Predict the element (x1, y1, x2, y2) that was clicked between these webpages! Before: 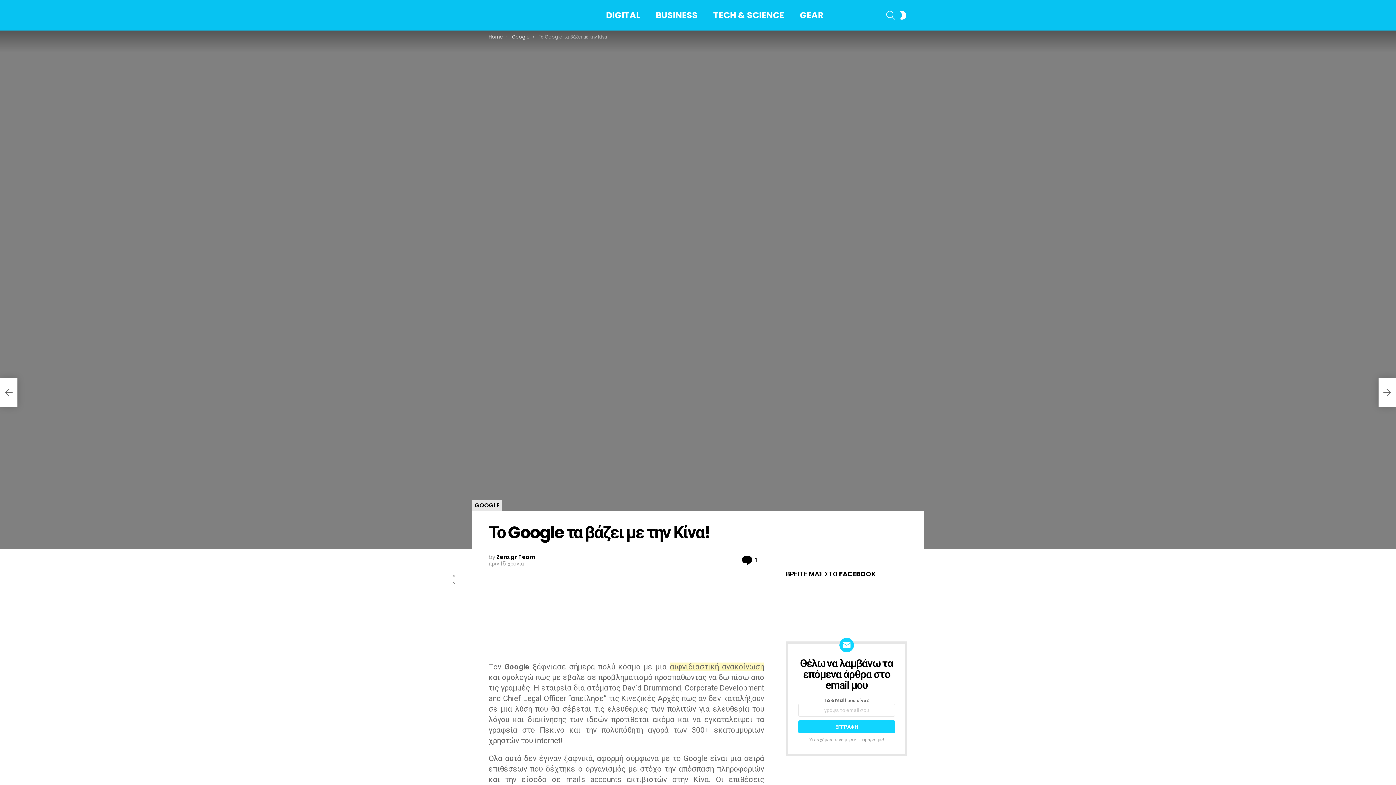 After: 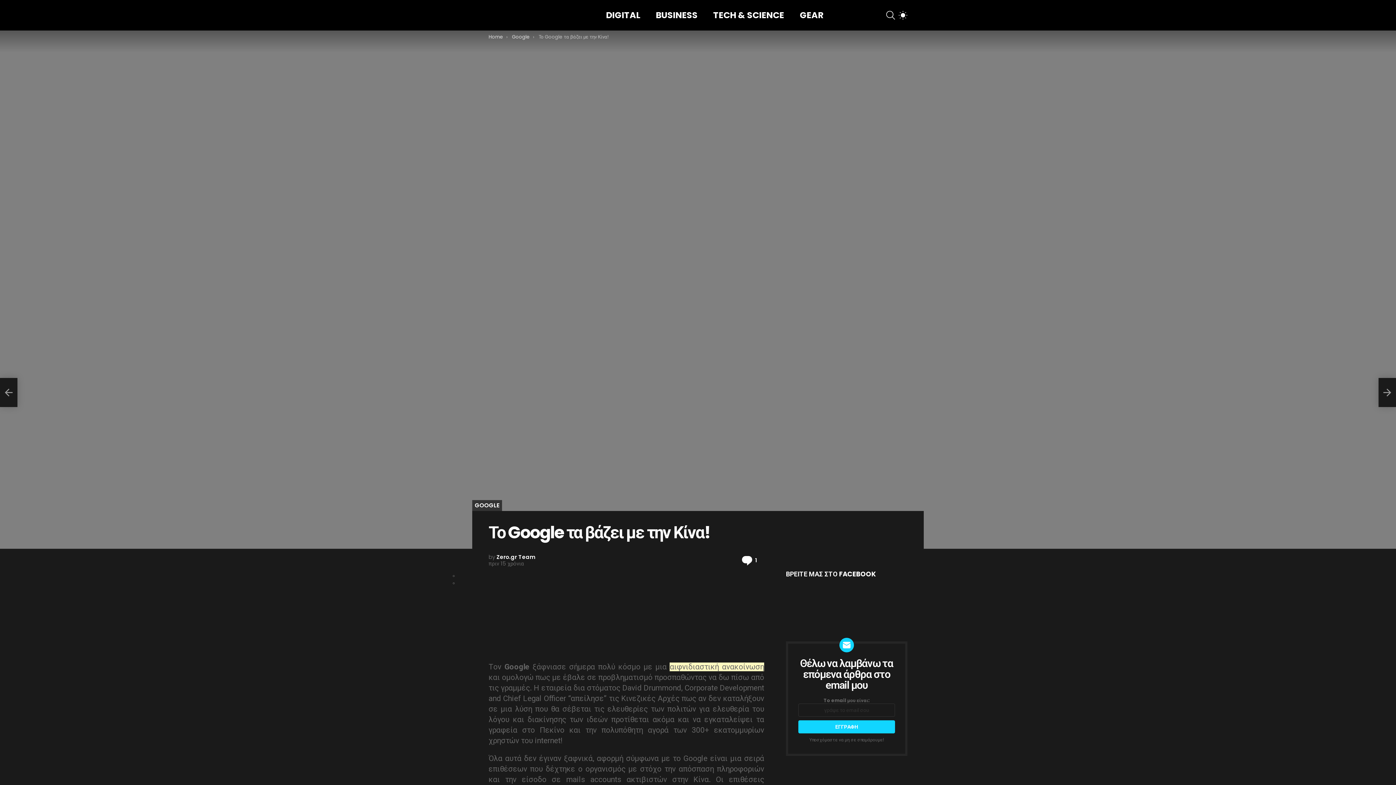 Action: label: SWITCH SKIN bbox: (898, 8, 907, 22)